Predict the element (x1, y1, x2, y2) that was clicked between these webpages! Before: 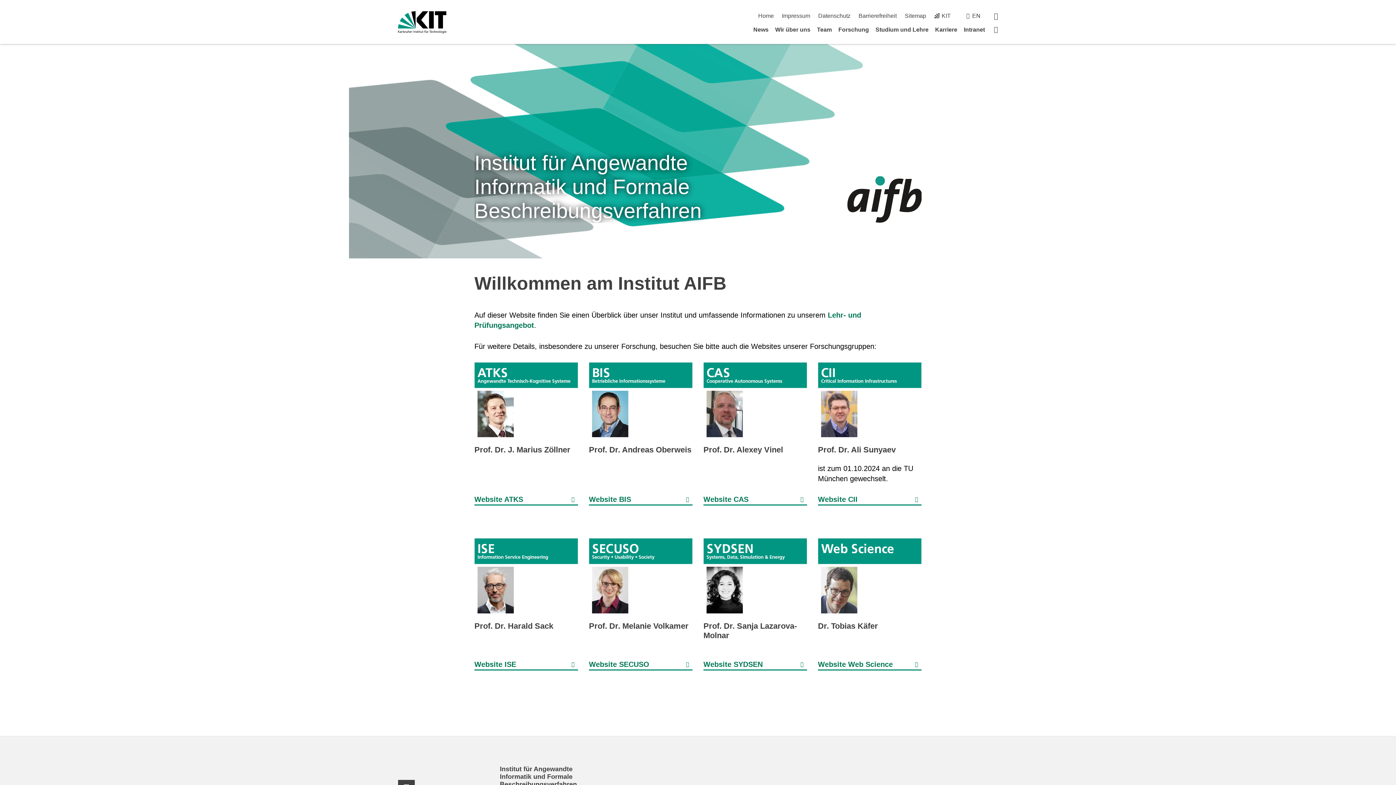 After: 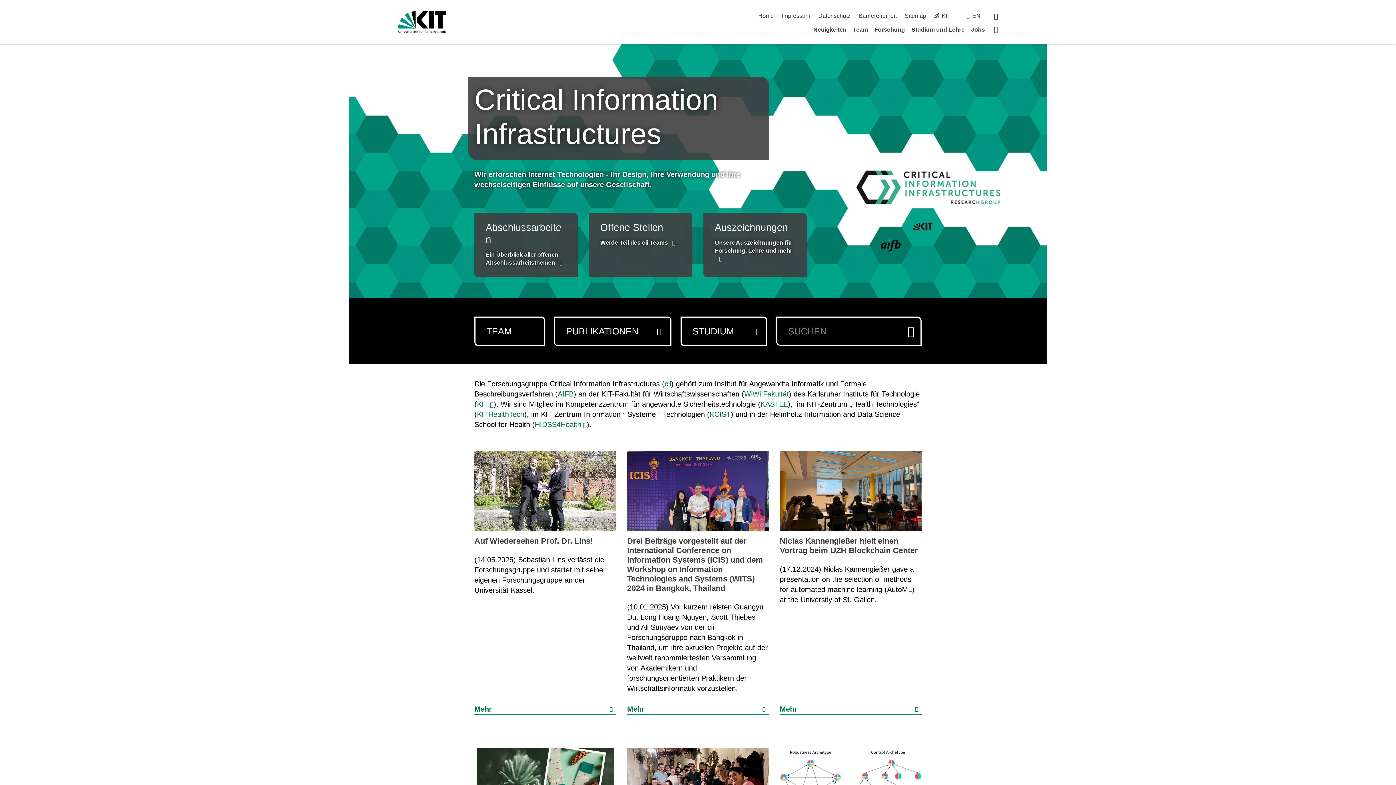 Action: bbox: (818, 494, 921, 505) label: Website CII